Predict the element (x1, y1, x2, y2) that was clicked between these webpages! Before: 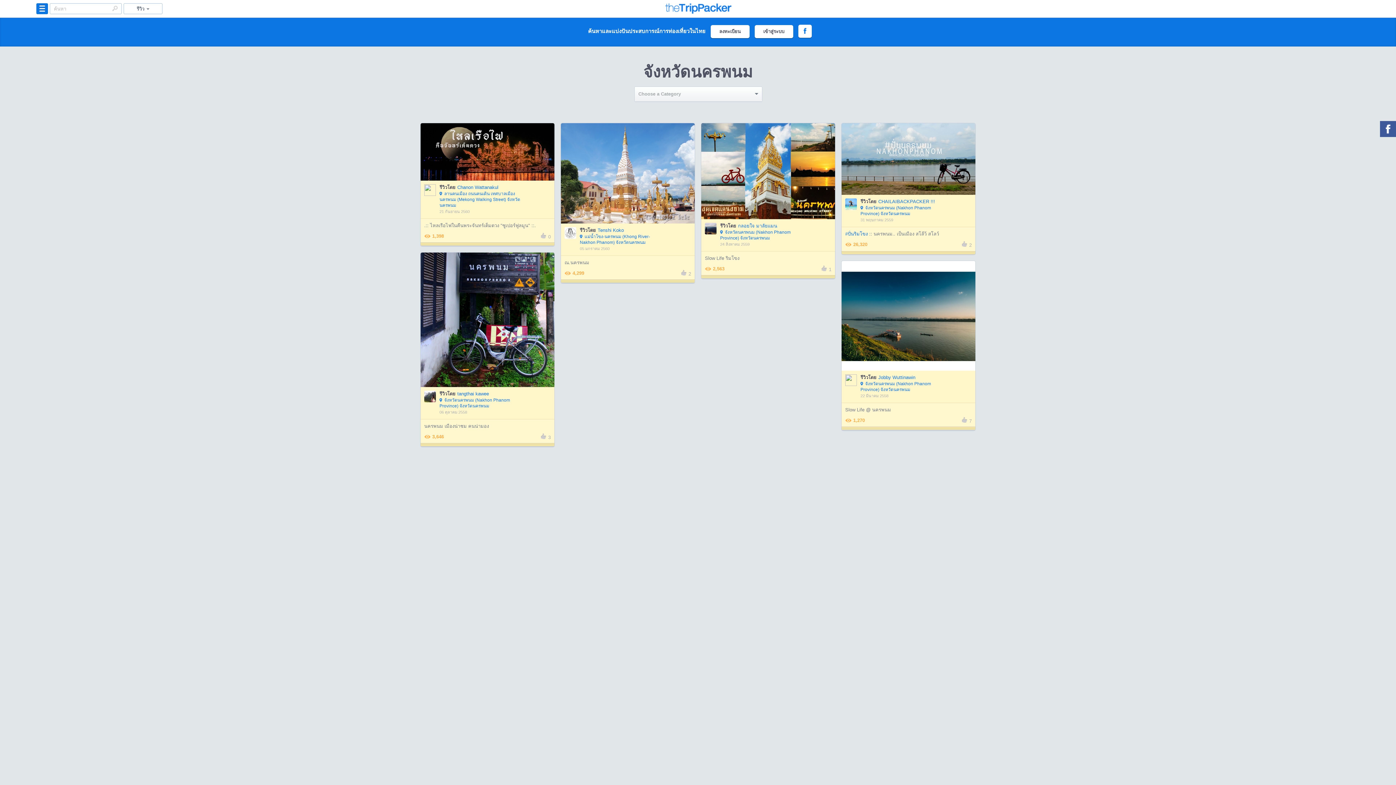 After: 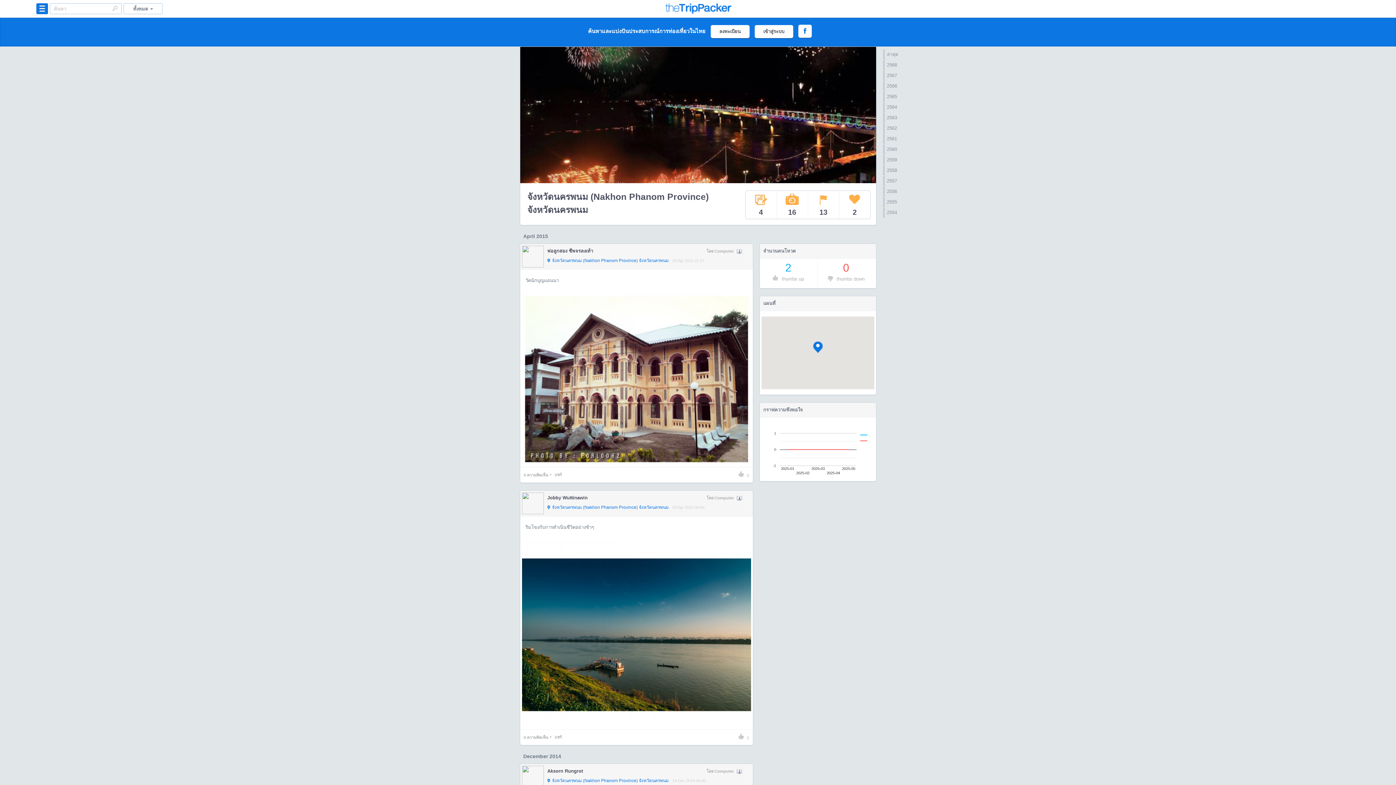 Action: bbox: (439, 397, 524, 409) label:  จังหวัดนครพนม (Nakhon Phanom Province) จังหวัดนครพนม